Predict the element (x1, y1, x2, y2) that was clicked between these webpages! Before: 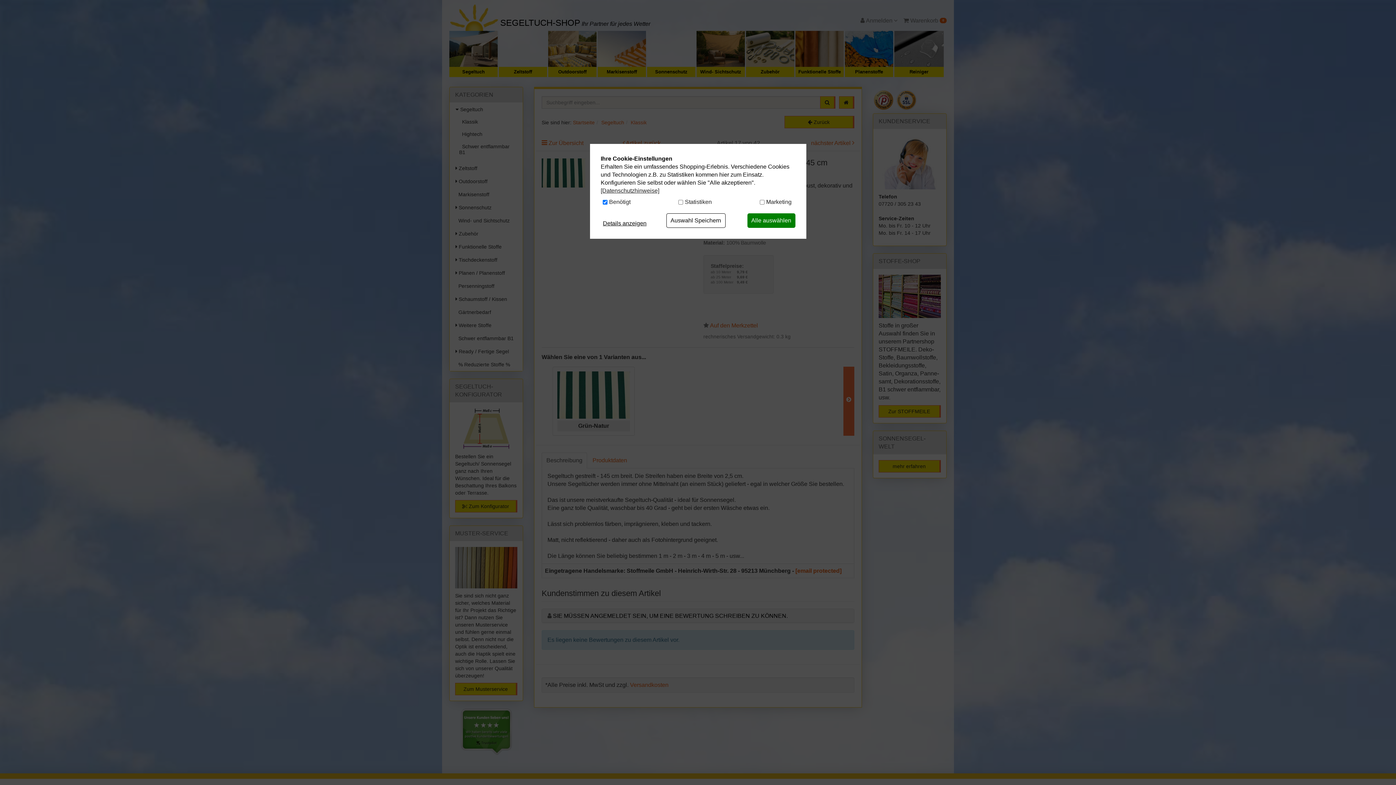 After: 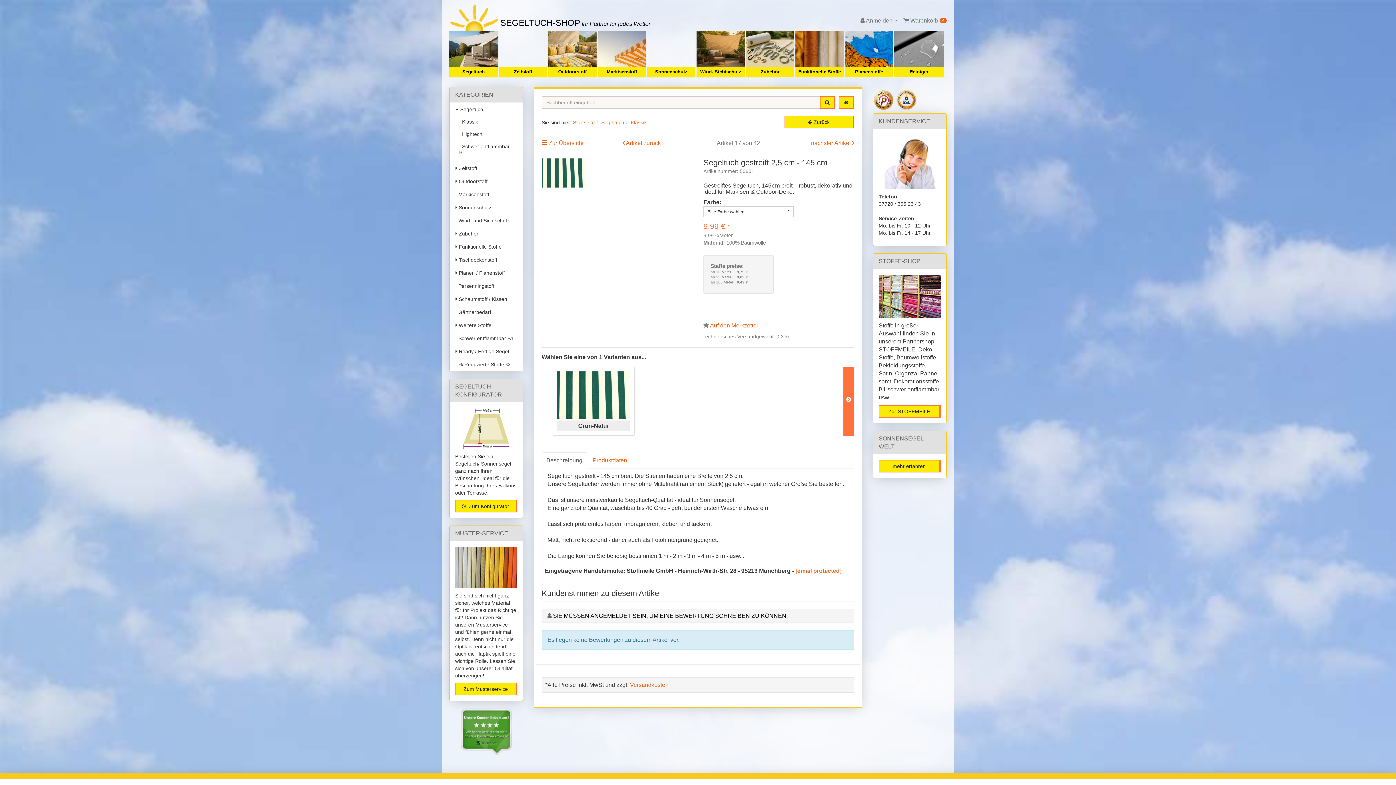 Action: bbox: (668, 213, 723, 227) label: Auswahl Speichern